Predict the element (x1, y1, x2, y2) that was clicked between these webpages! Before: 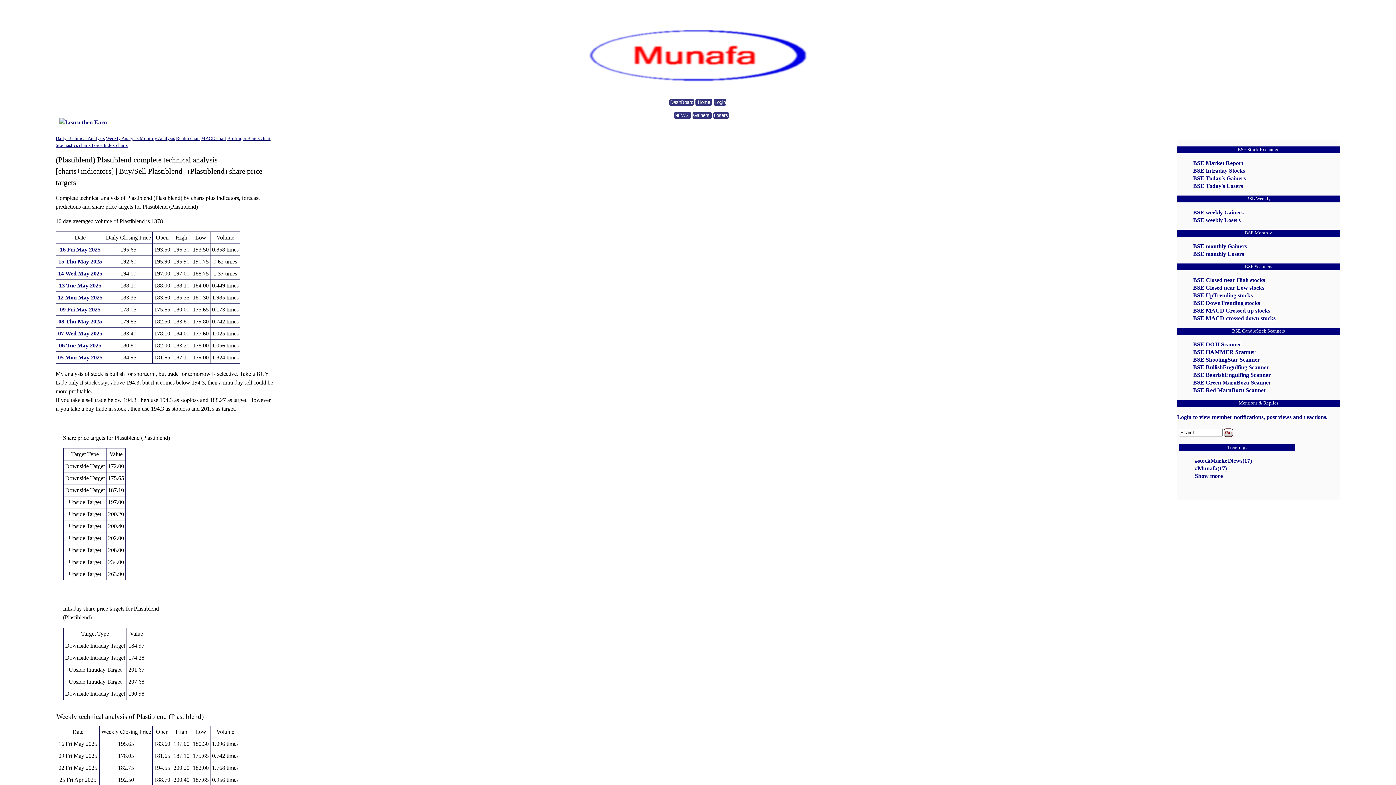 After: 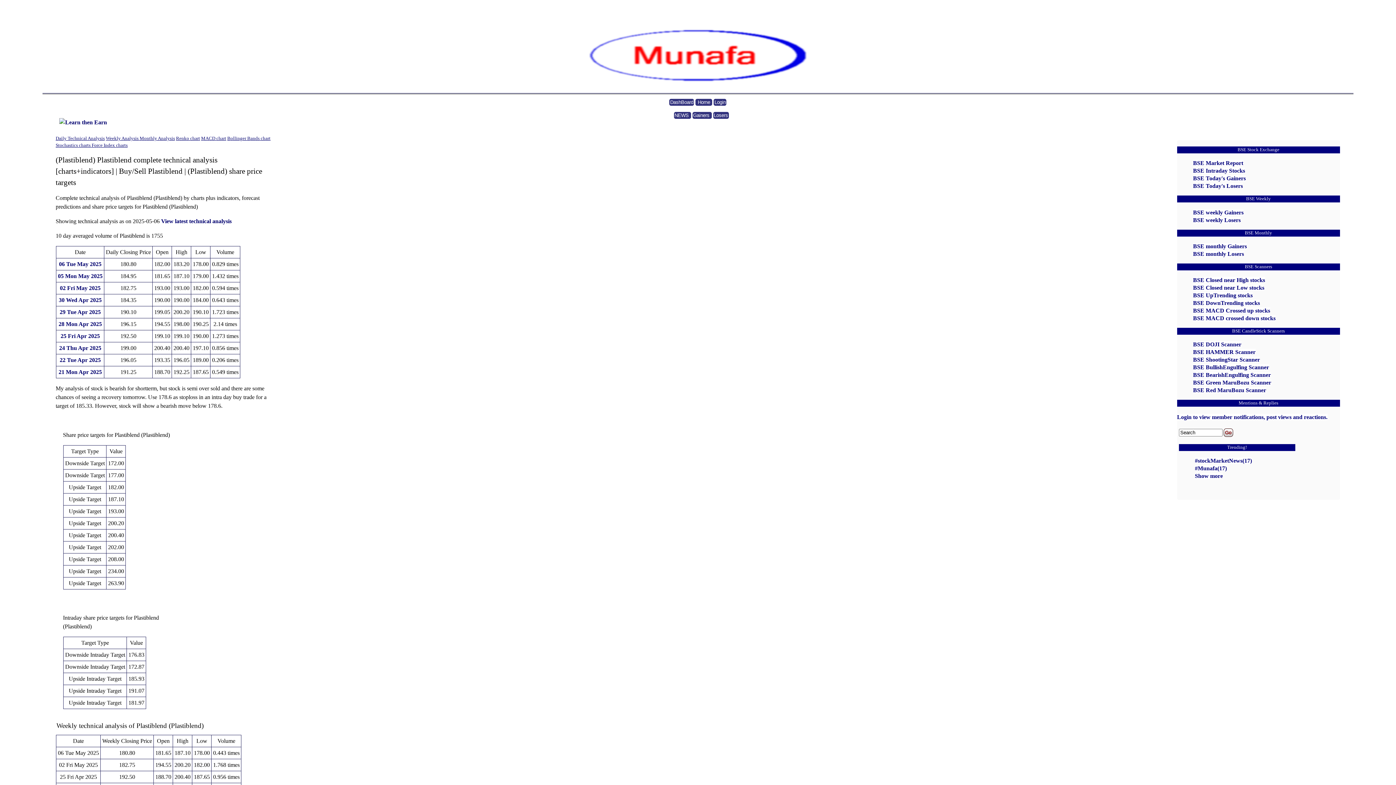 Action: bbox: (58, 342, 101, 348) label: 06 Tue May 2025